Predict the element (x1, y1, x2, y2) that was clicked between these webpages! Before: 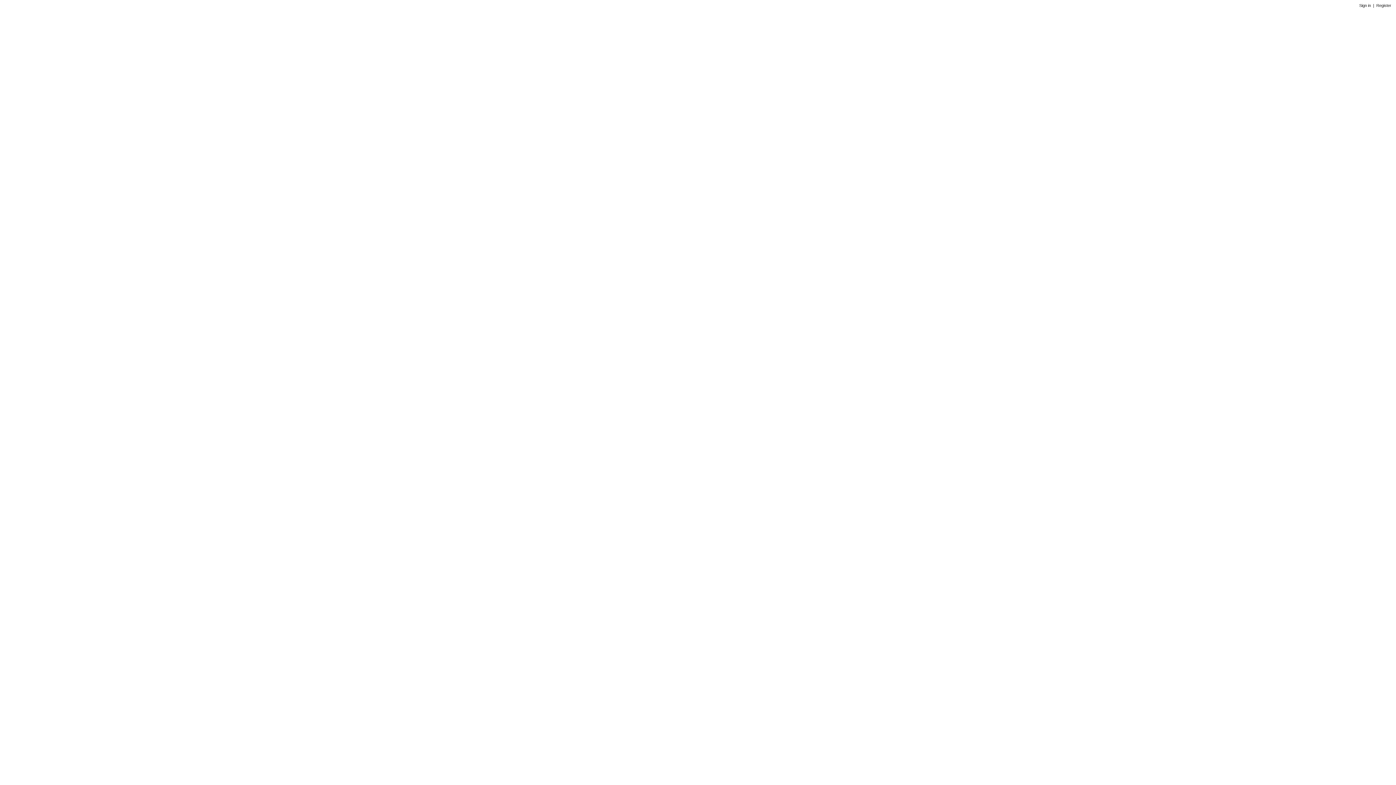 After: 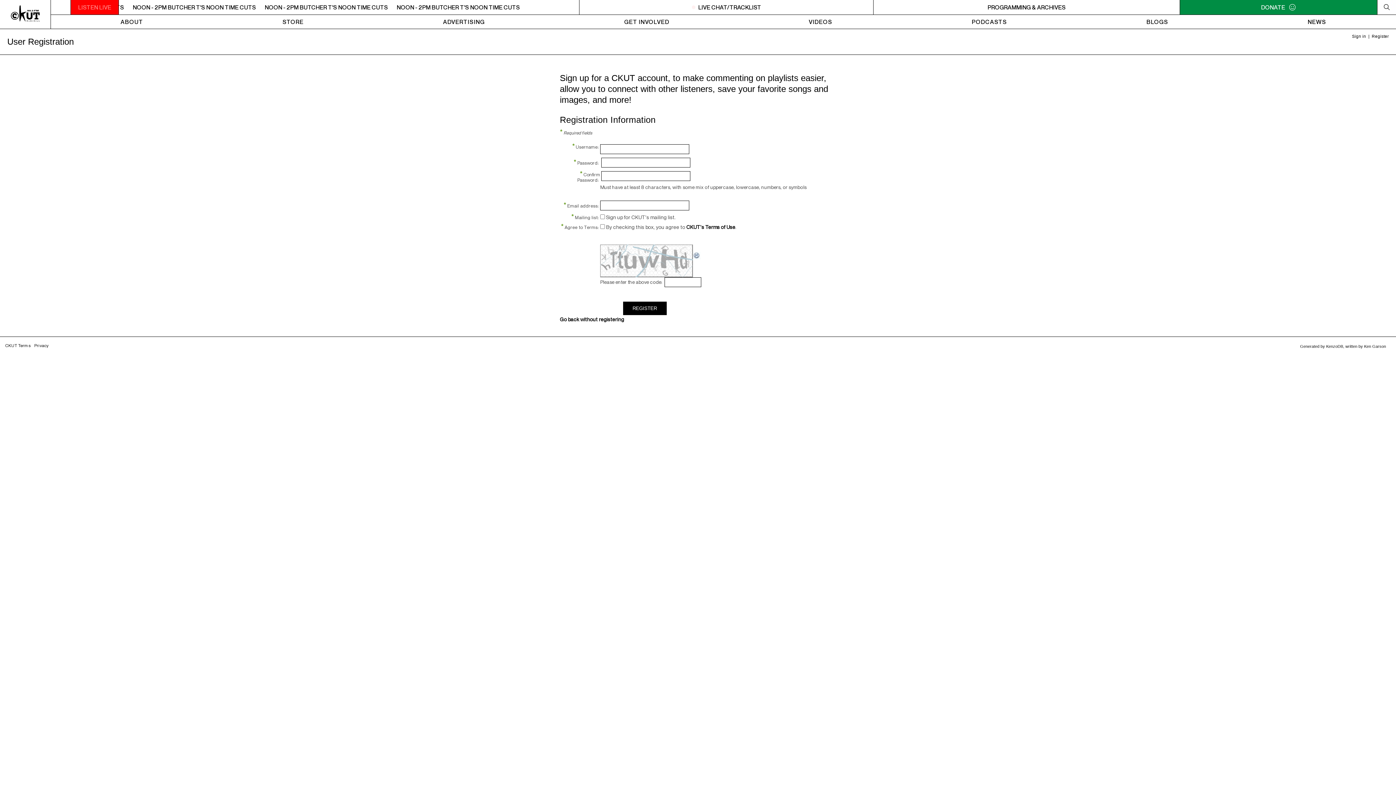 Action: label: Register bbox: (1376, 3, 1391, 7)